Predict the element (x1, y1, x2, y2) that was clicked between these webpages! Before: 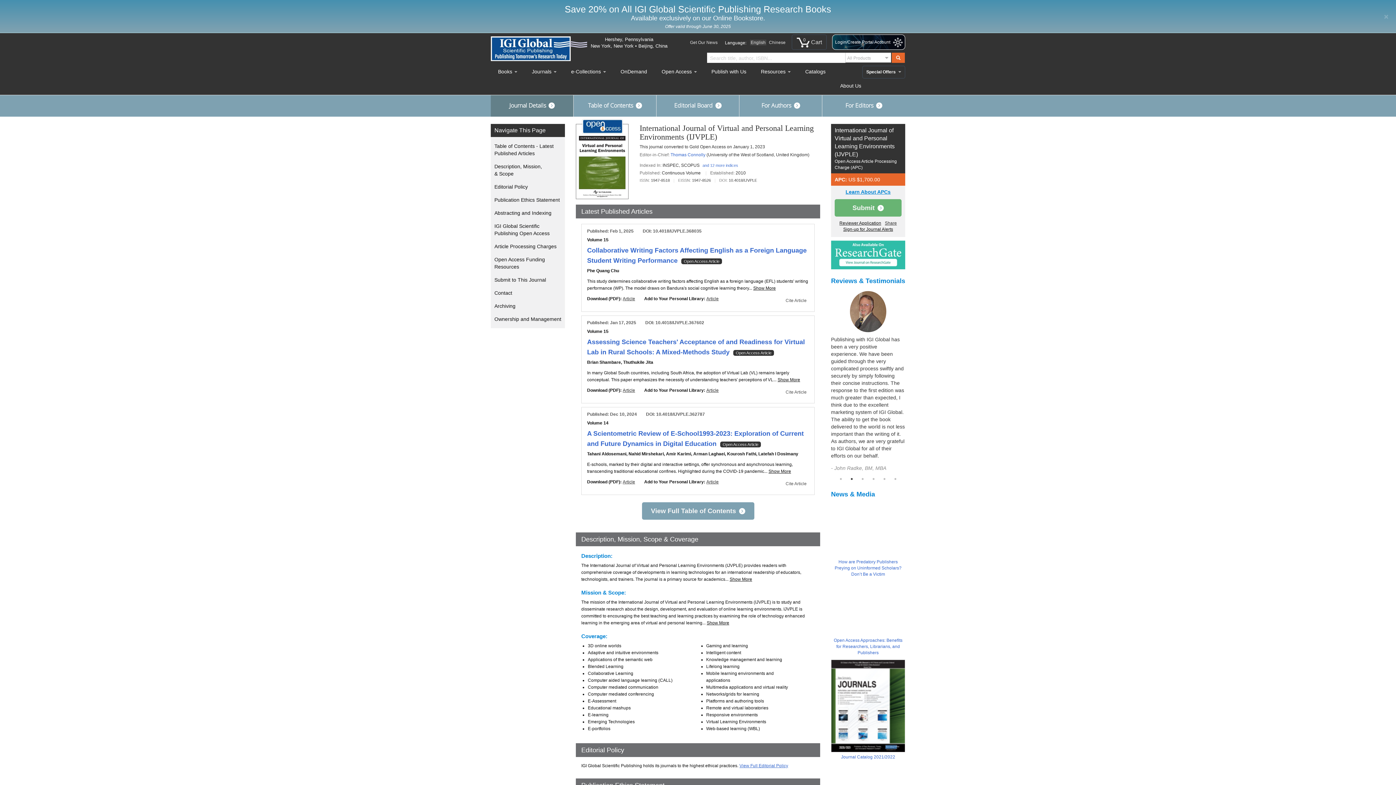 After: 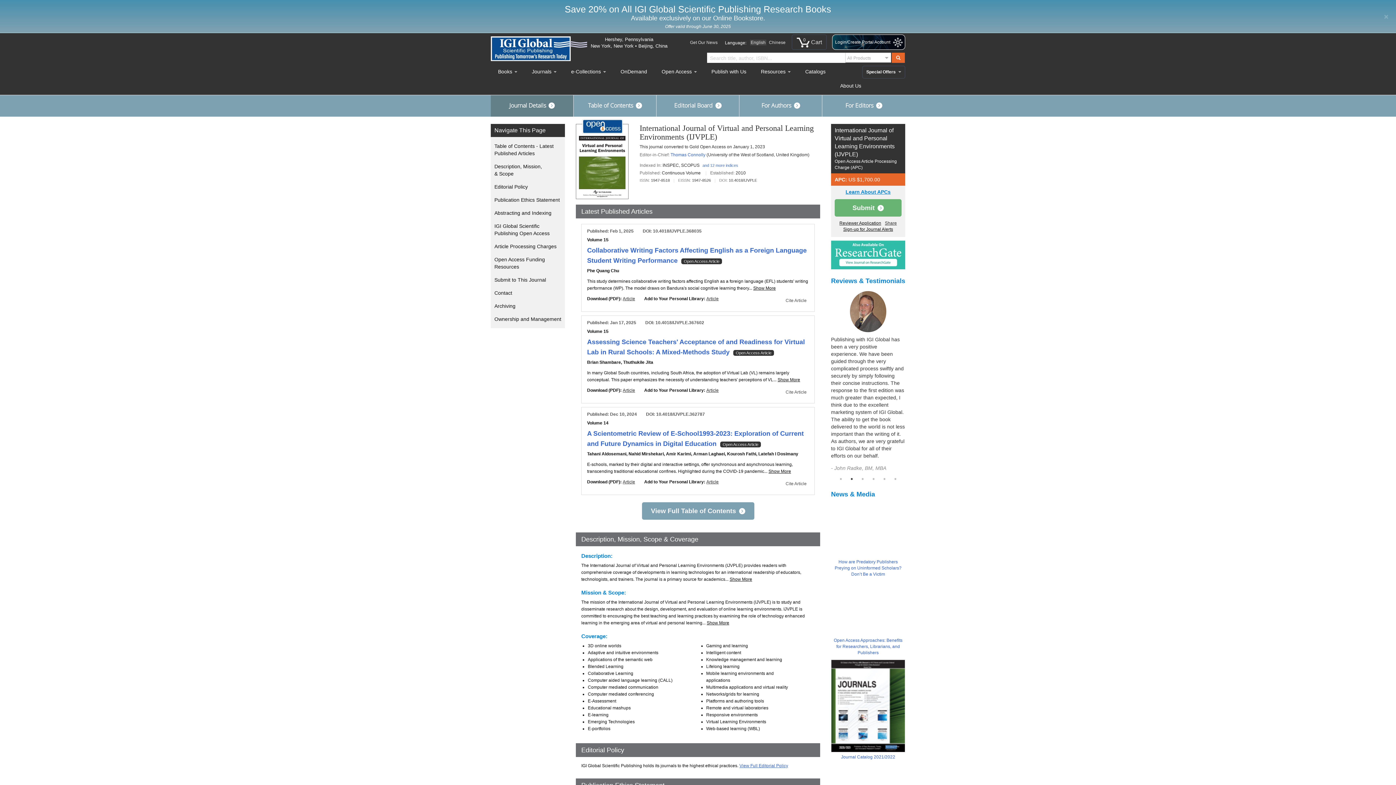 Action: label: 2 of 6 bbox: (848, 475, 855, 482)